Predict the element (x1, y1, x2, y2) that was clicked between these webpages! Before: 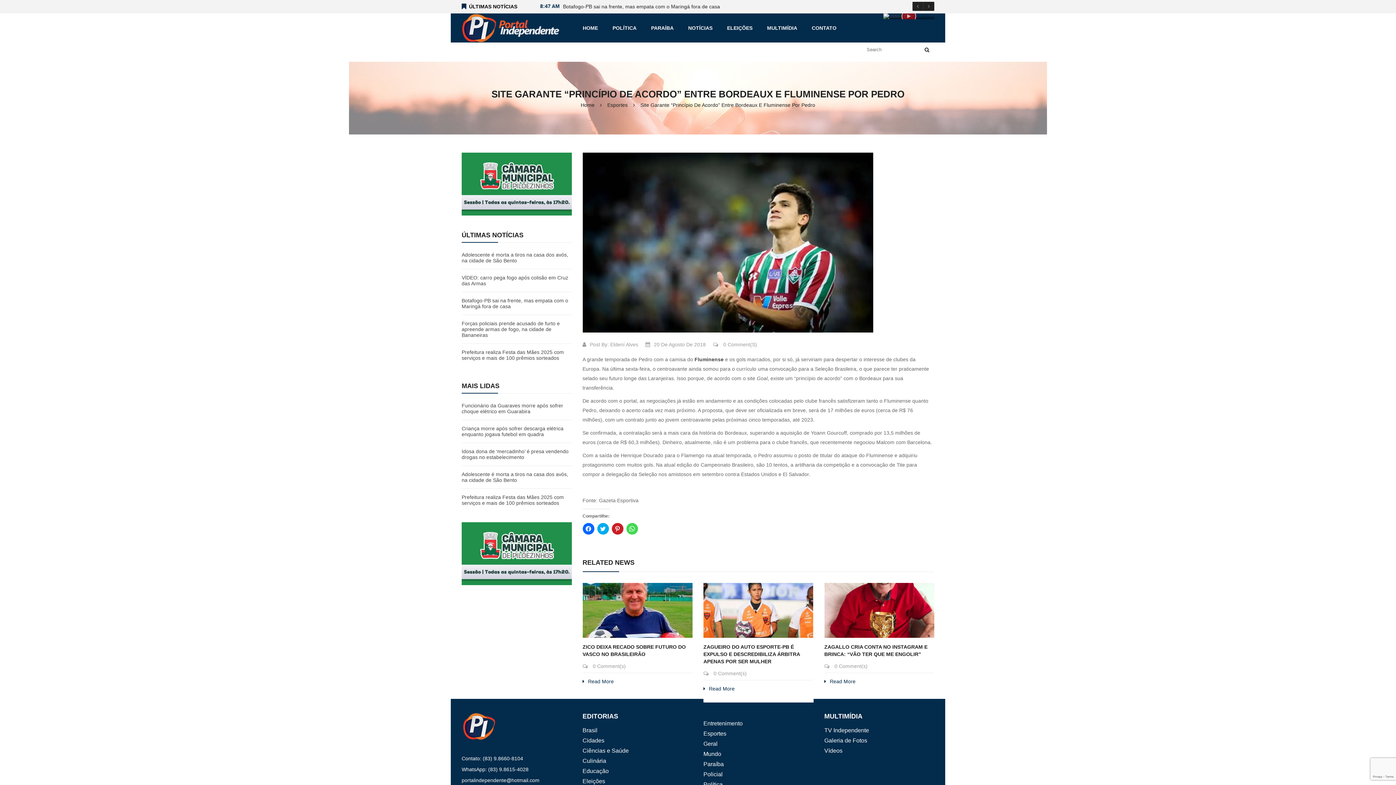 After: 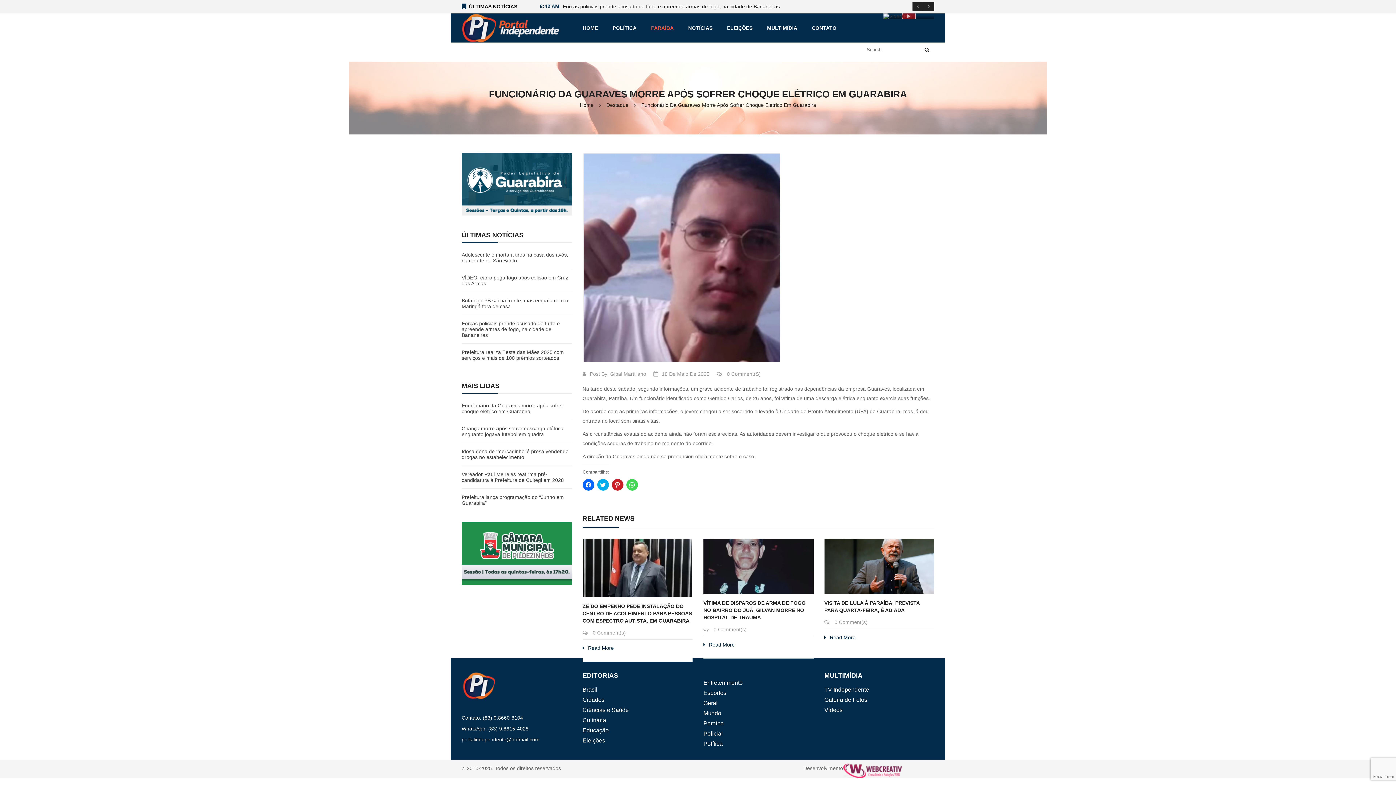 Action: bbox: (461, 402, 571, 414) label: Funcionário da Guaraves morre após sofrer choque elétrico em Guarabira